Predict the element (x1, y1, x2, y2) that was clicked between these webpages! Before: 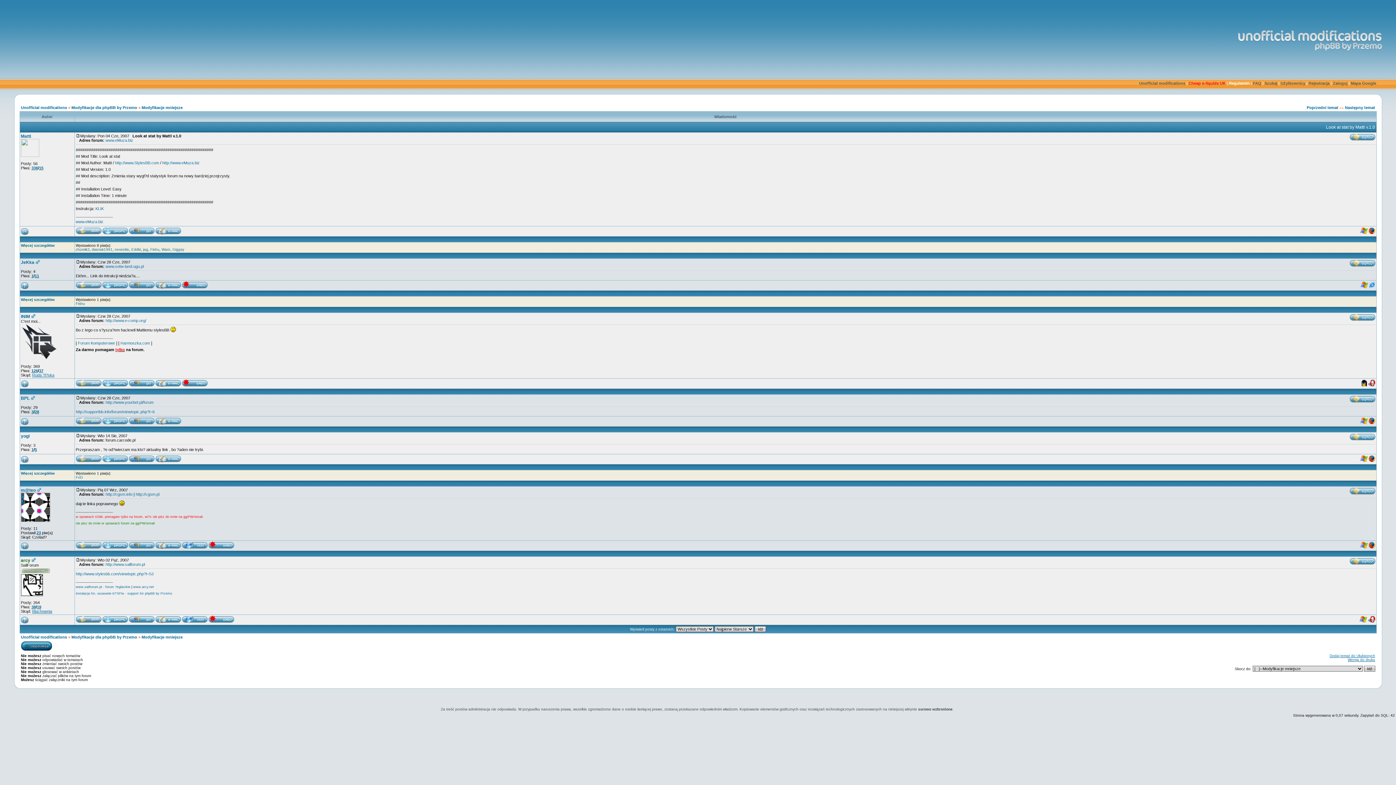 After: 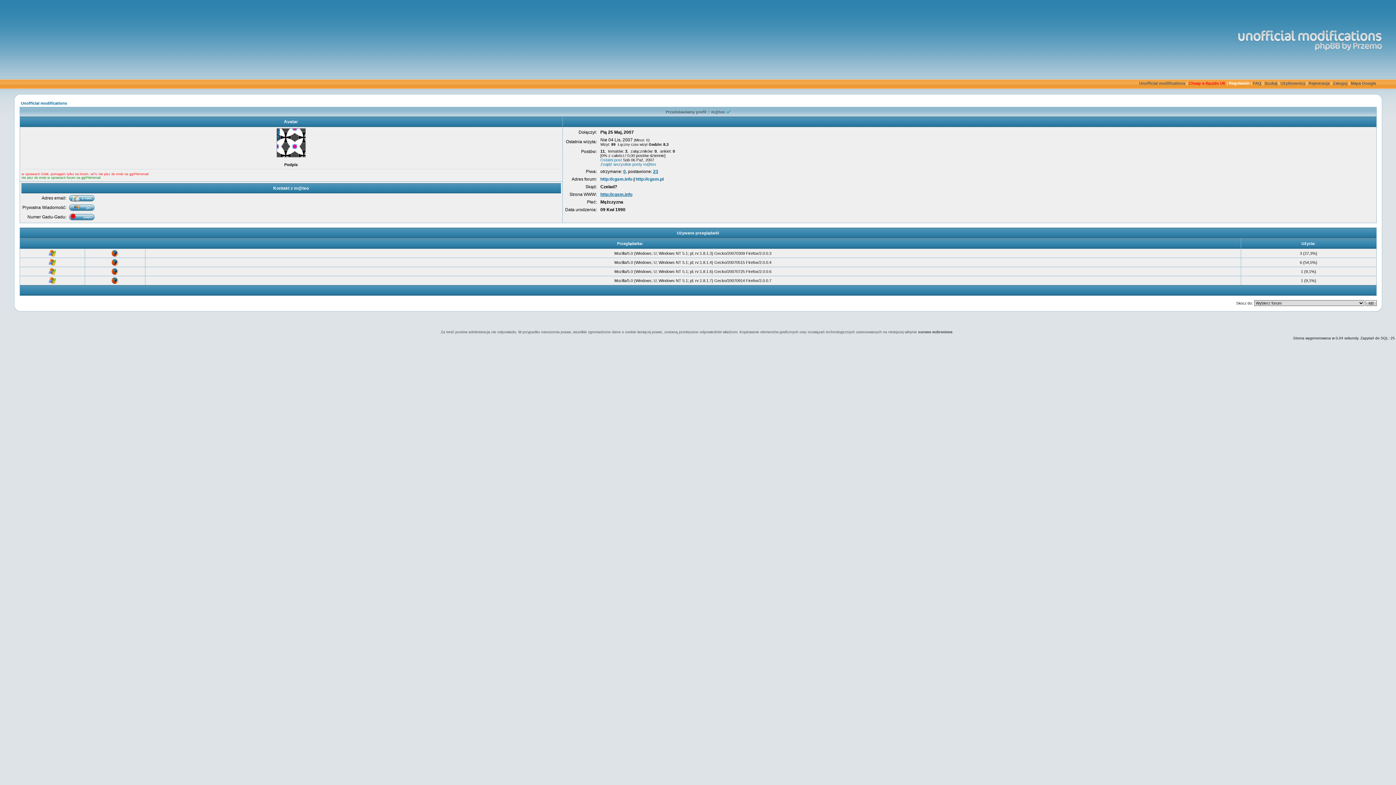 Action: bbox: (102, 545, 127, 549)